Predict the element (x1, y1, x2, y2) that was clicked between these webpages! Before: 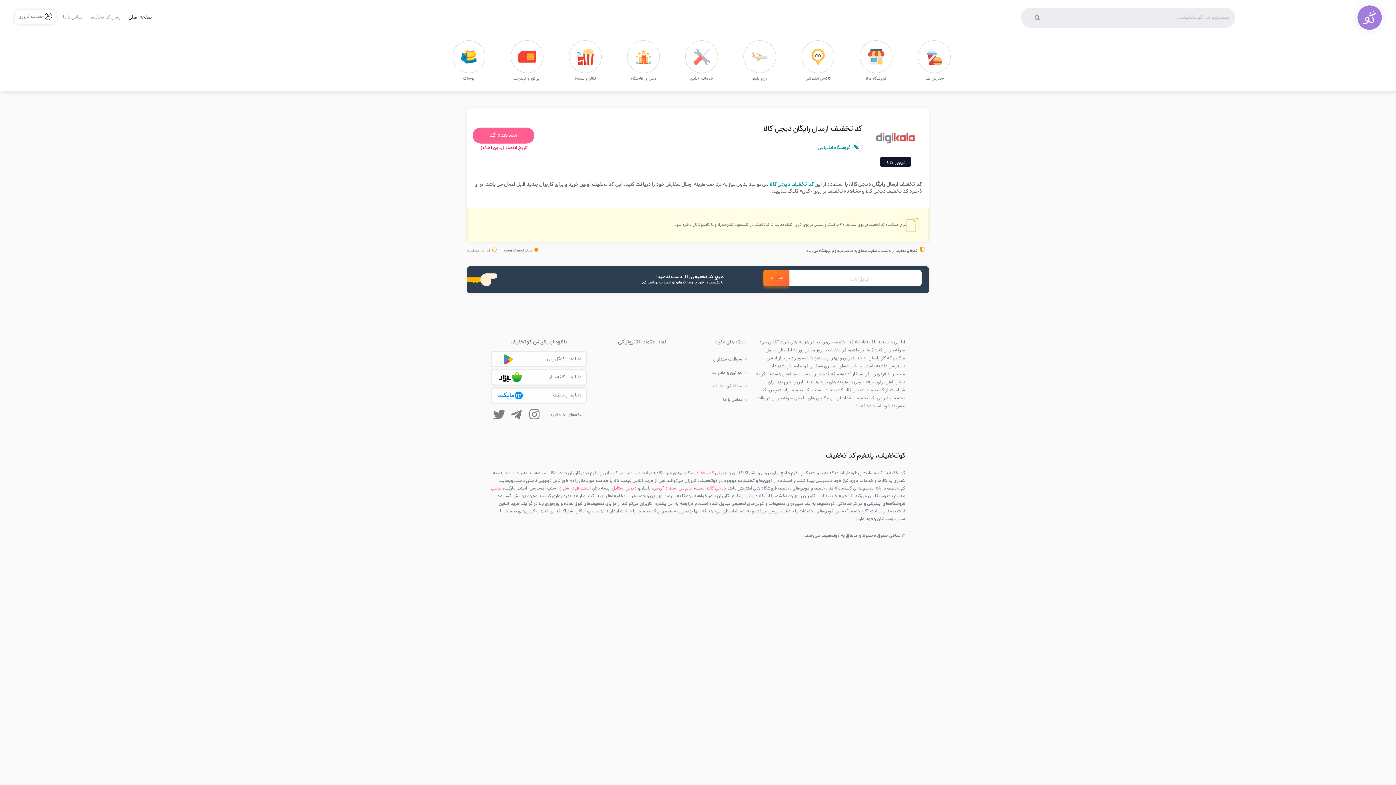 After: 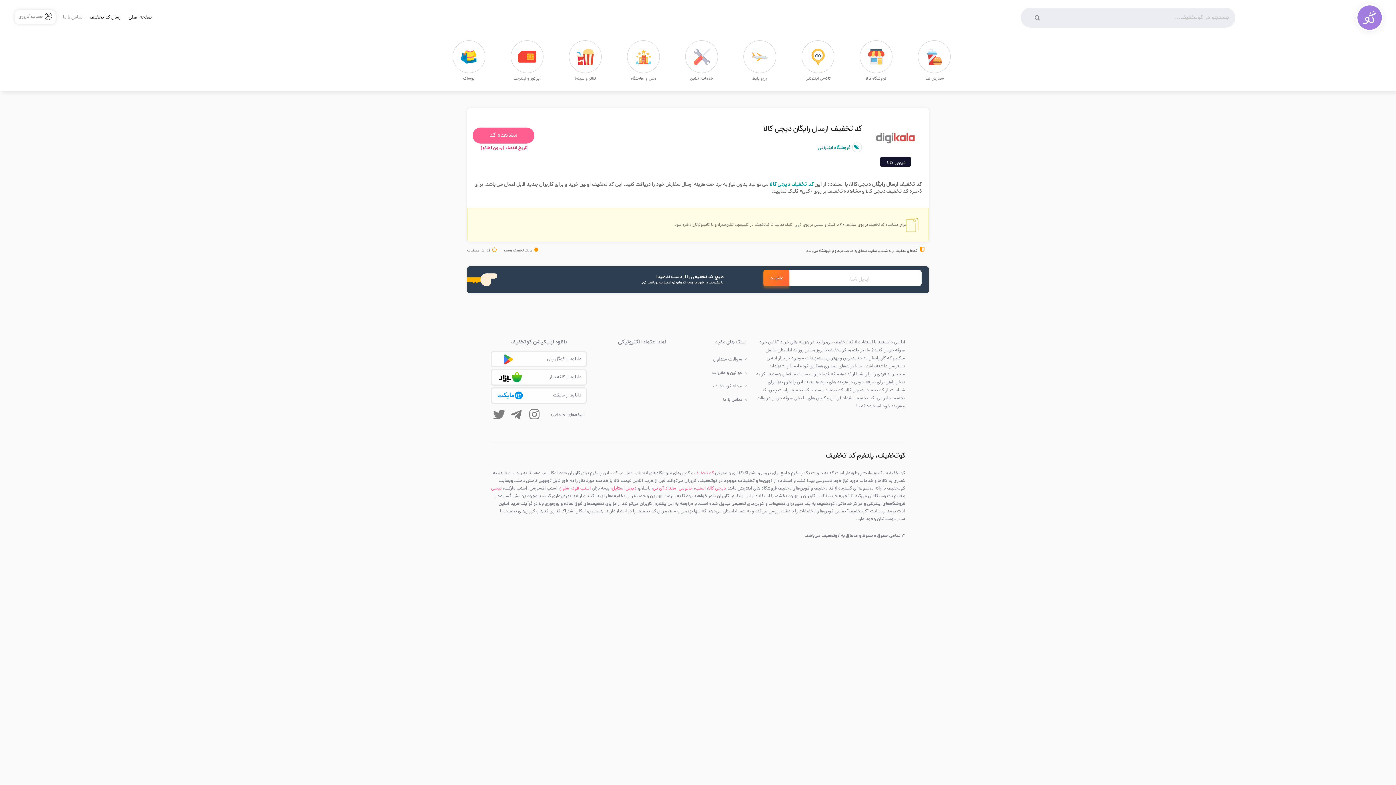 Action: label: ارسال کد تخفیف bbox: (89, 9, 121, 24)